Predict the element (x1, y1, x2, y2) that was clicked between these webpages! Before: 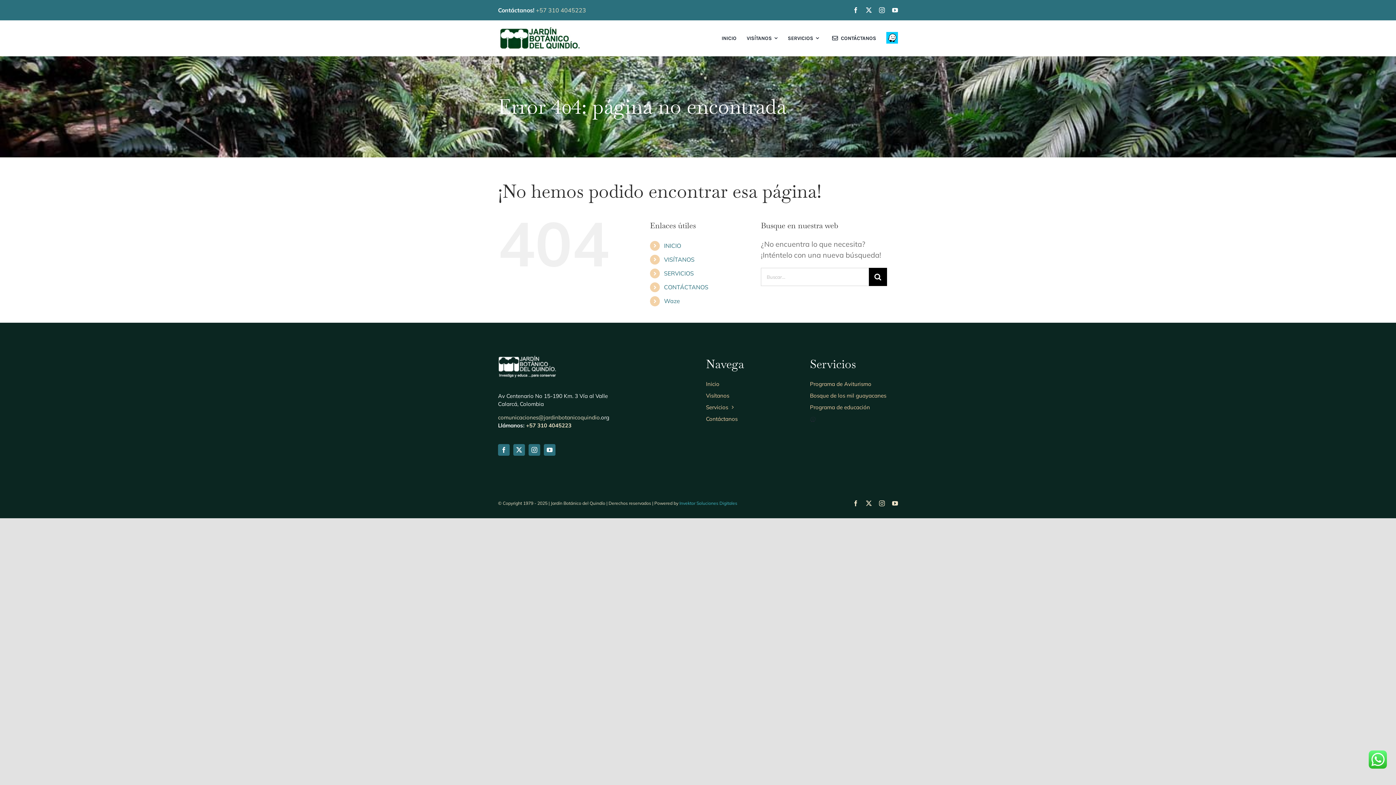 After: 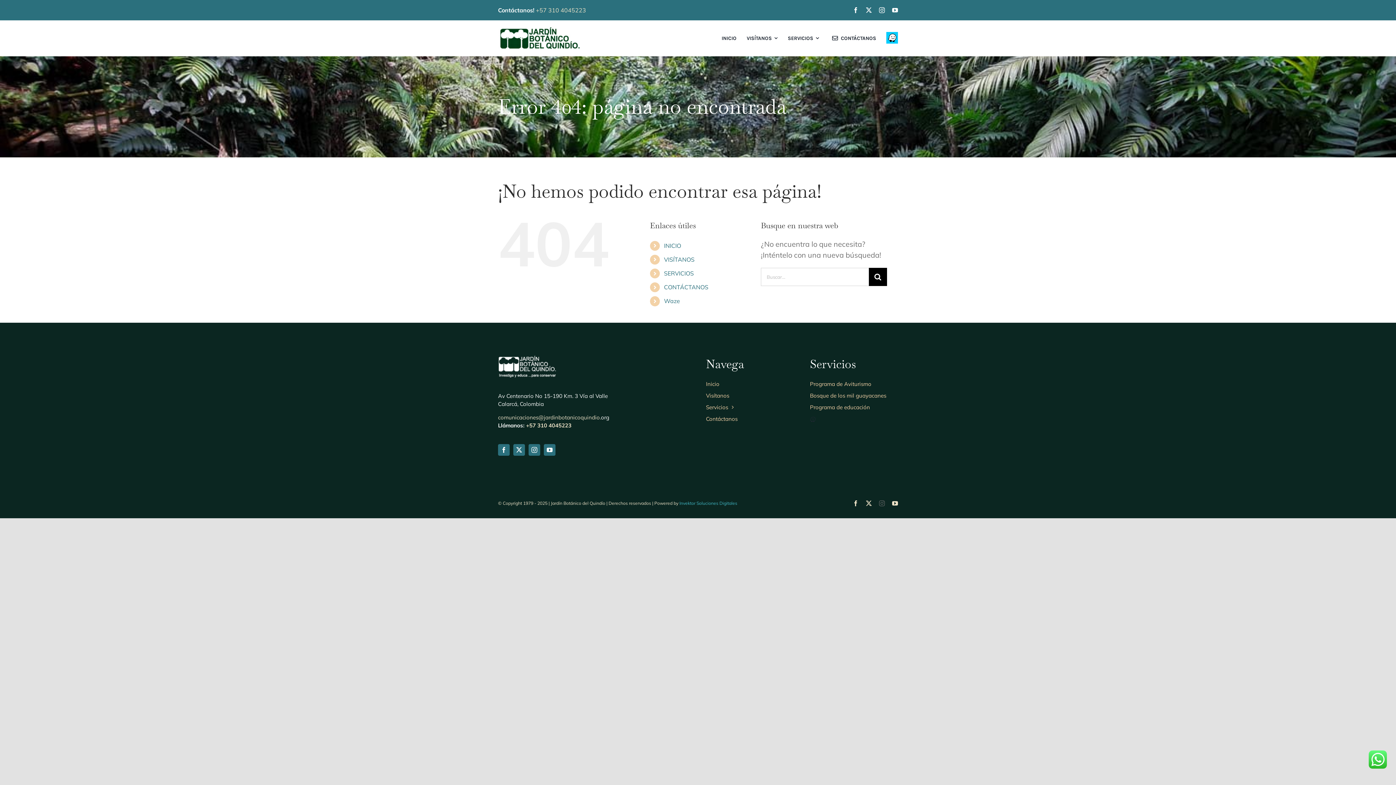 Action: bbox: (879, 500, 885, 506) label: instagram